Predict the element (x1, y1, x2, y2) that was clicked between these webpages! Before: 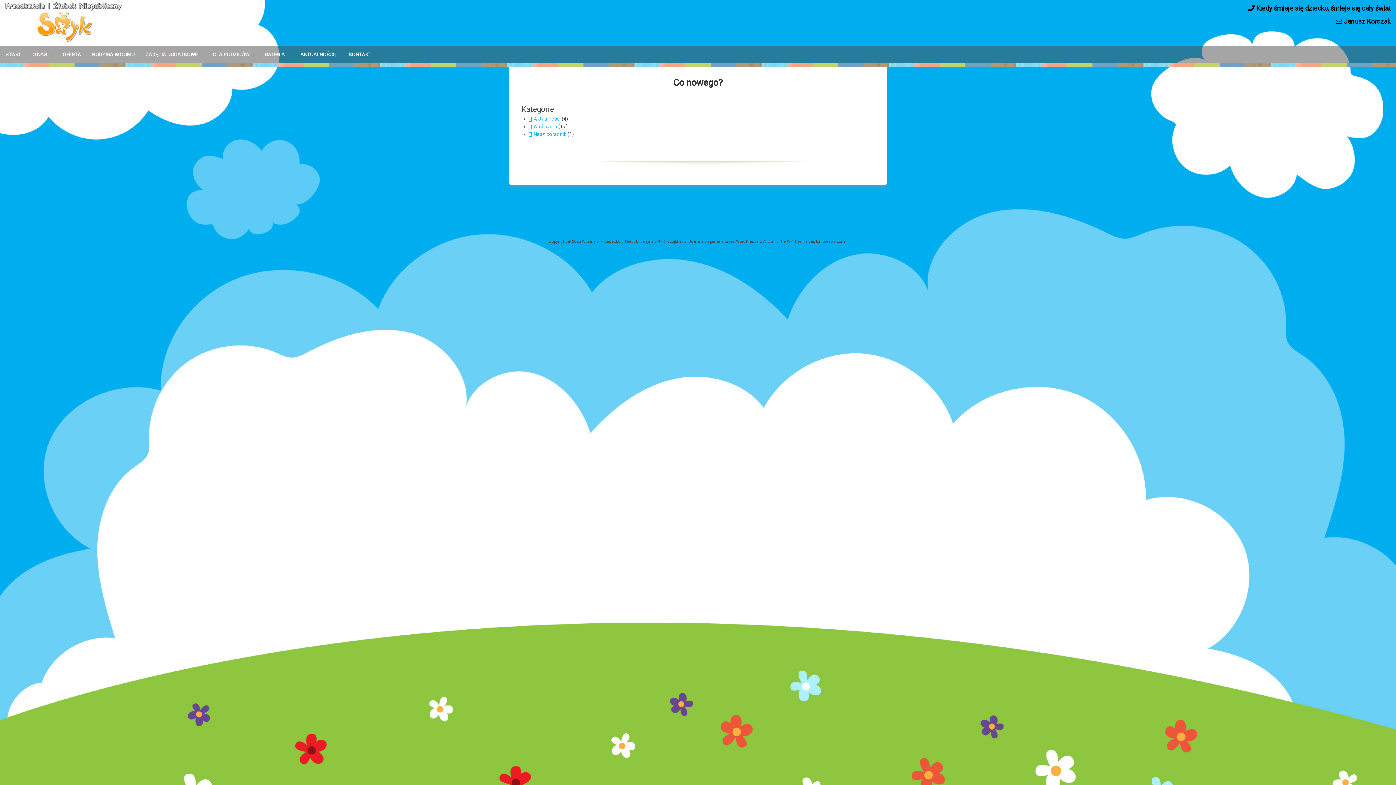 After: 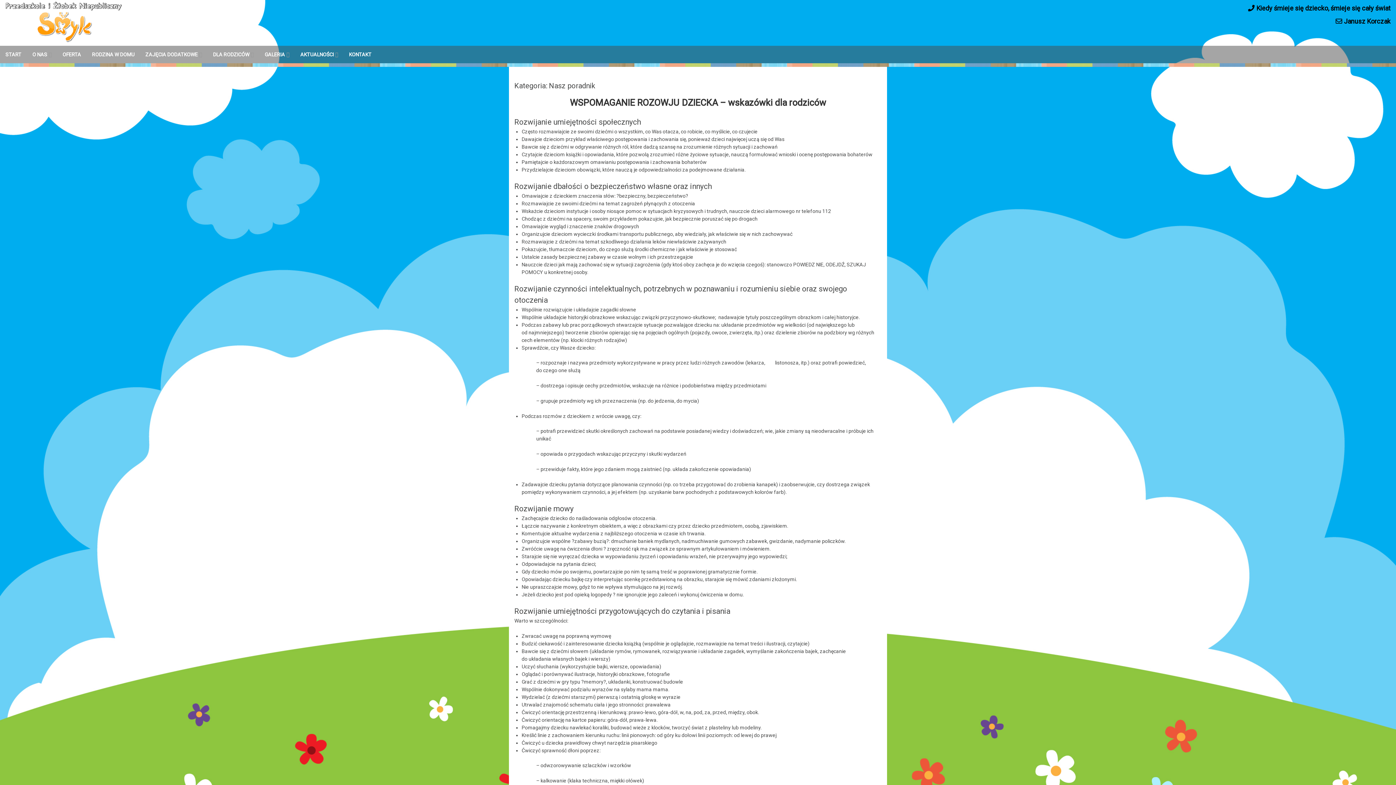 Action: bbox: (529, 131, 566, 137) label: Nasz poradnik